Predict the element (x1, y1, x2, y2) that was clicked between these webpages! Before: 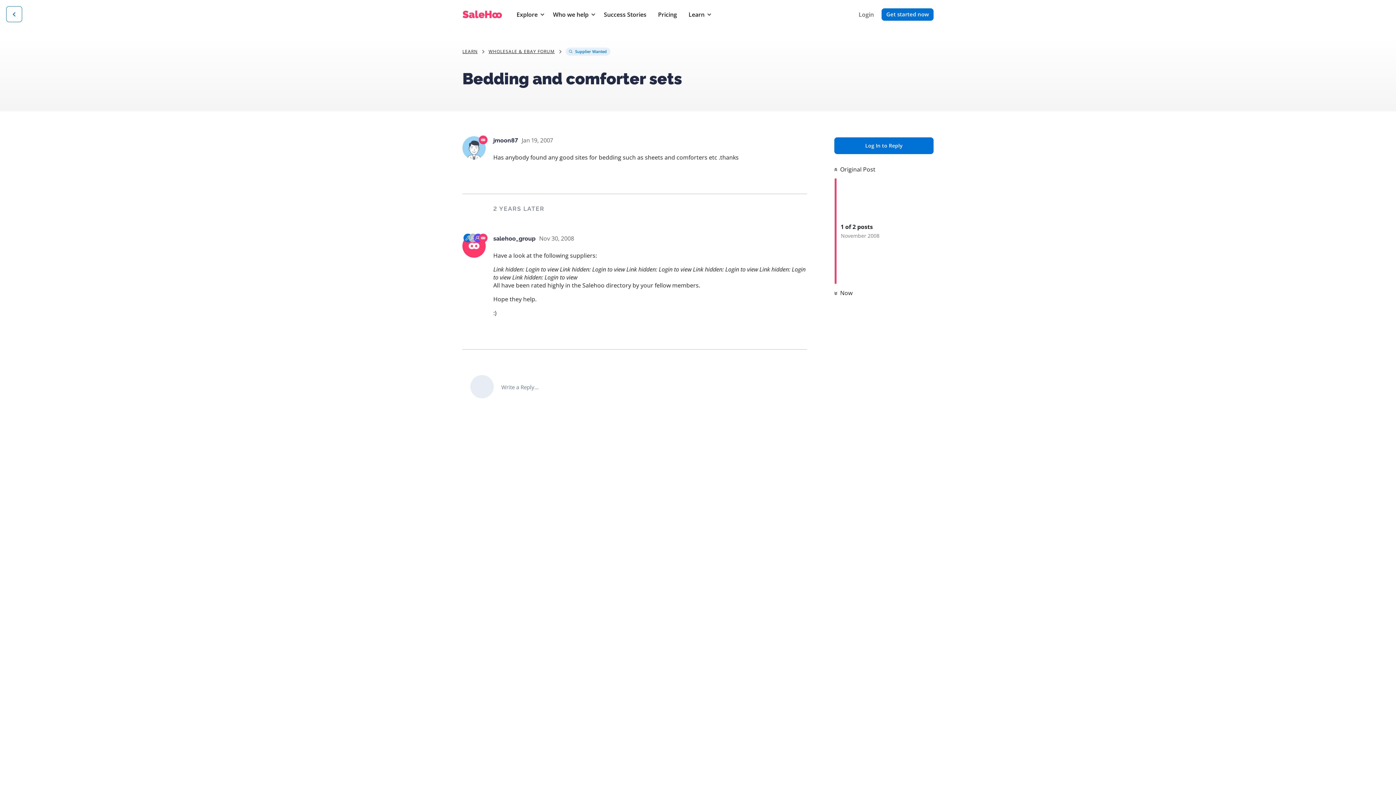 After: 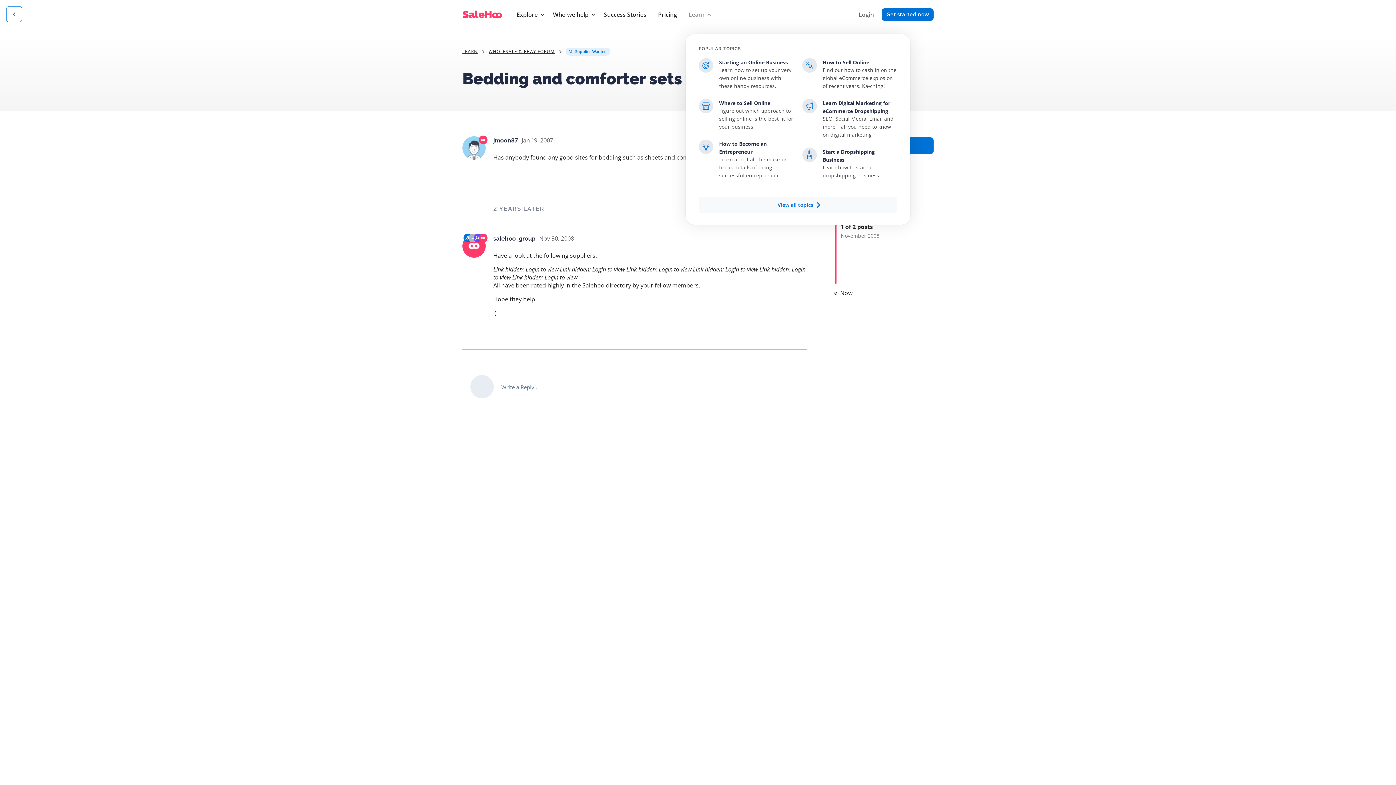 Action: label: Learn bbox: (685, 7, 711, 21)